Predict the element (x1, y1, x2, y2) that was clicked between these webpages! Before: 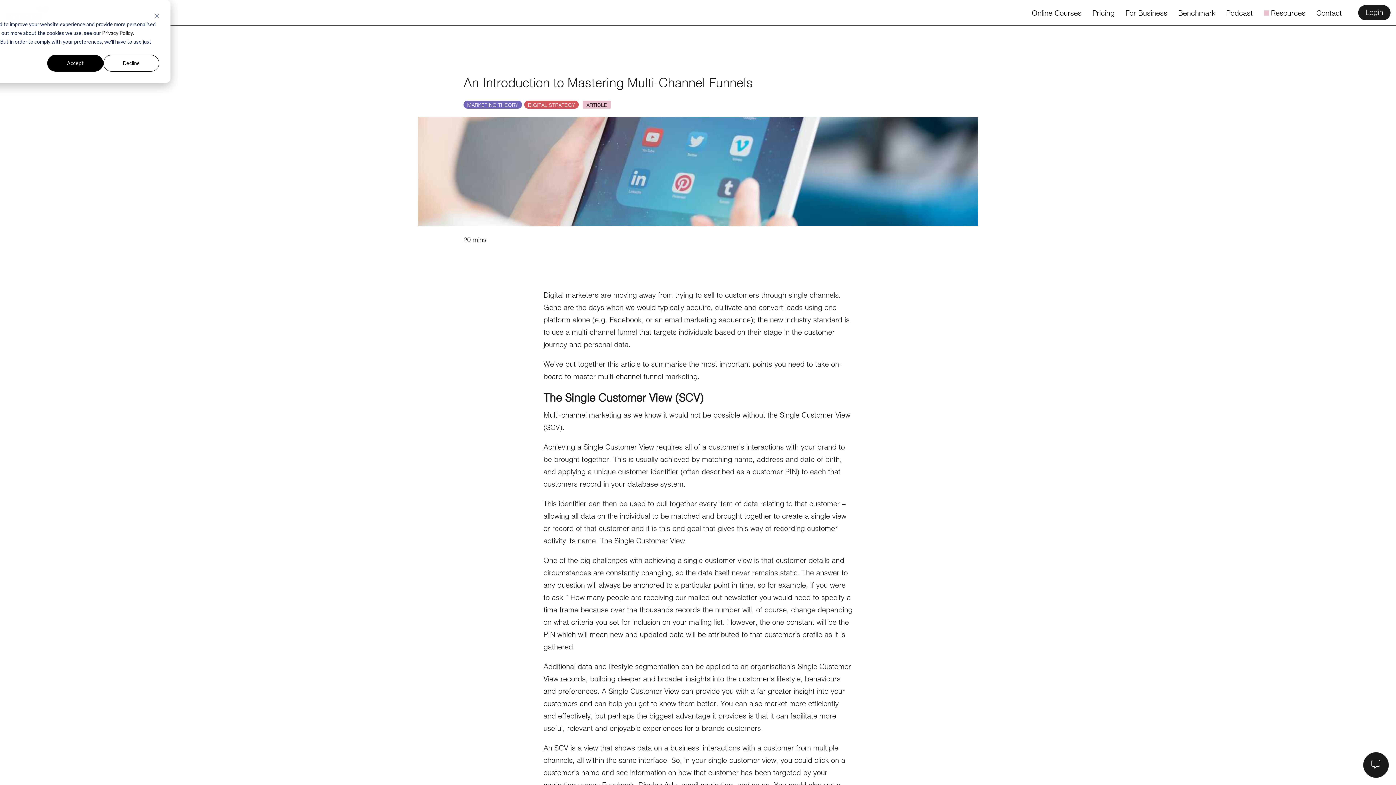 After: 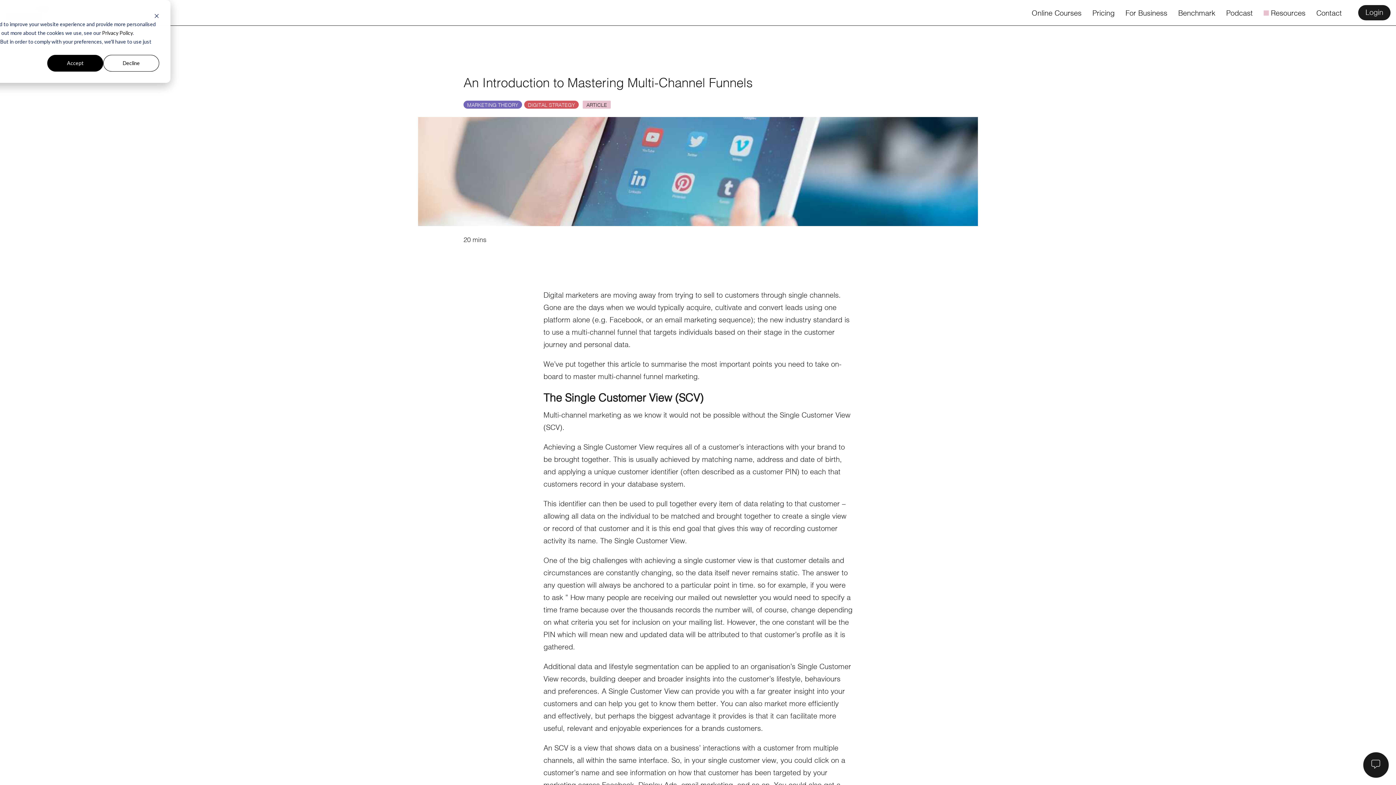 Action: bbox: (102, 28, 133, 37) label: Privacy Policy